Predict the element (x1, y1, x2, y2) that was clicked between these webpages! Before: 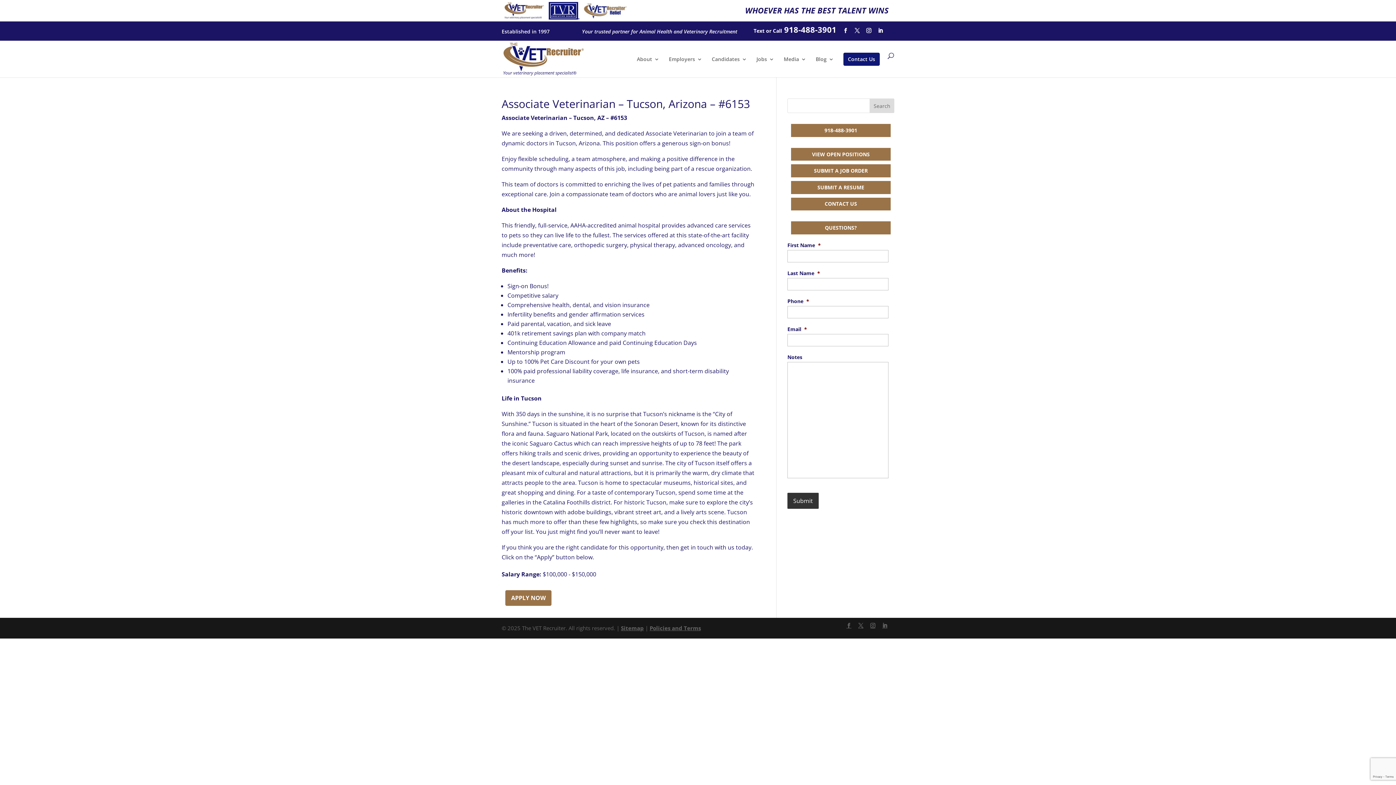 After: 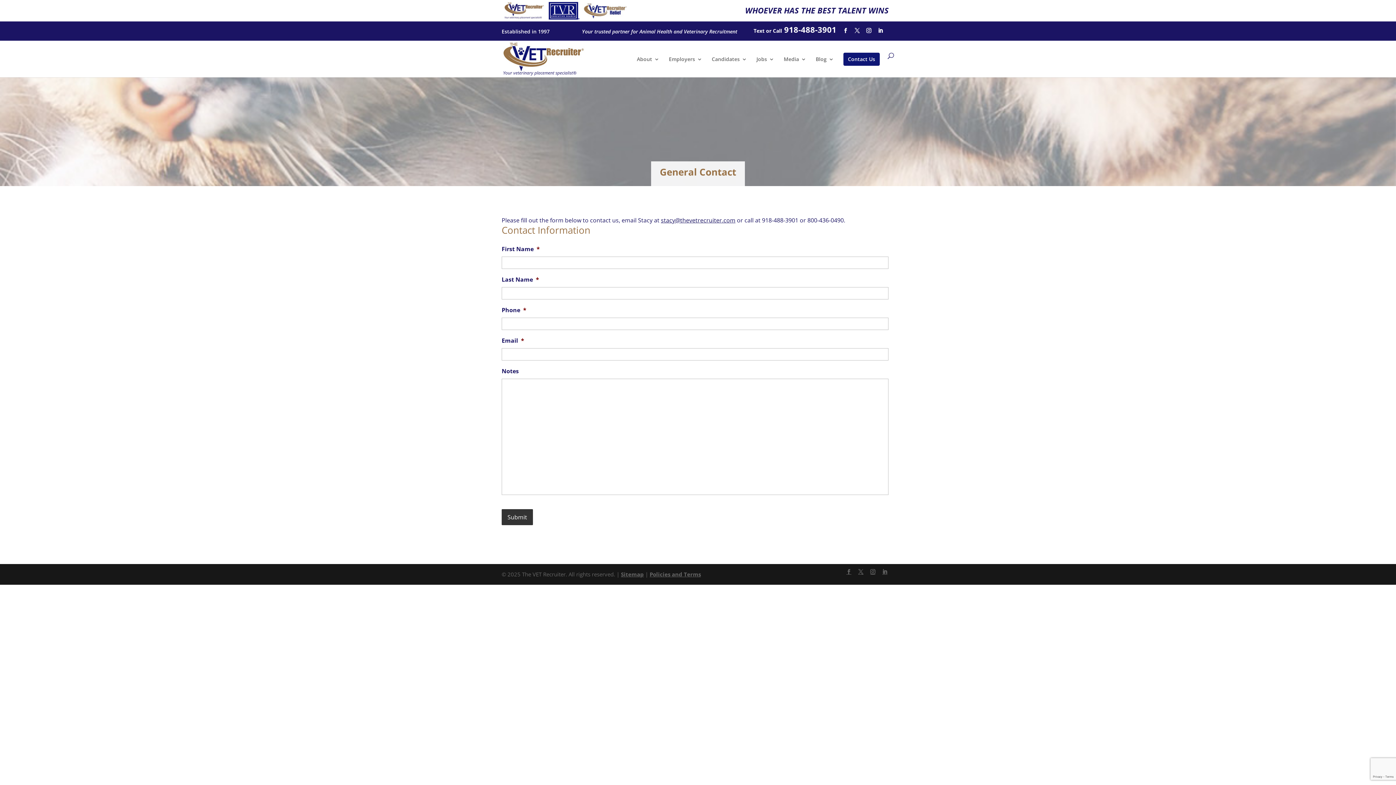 Action: bbox: (791, 197, 890, 210) label: CONTACT US